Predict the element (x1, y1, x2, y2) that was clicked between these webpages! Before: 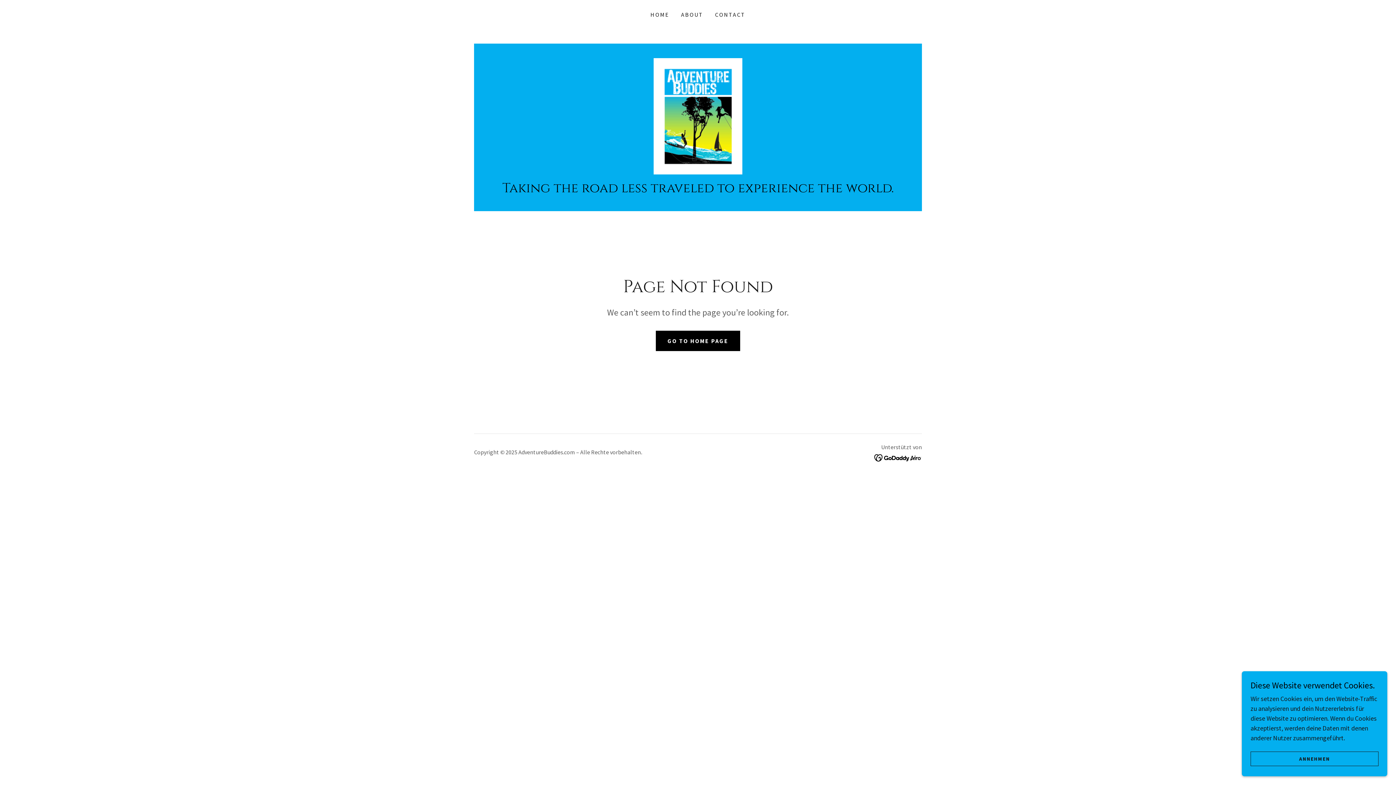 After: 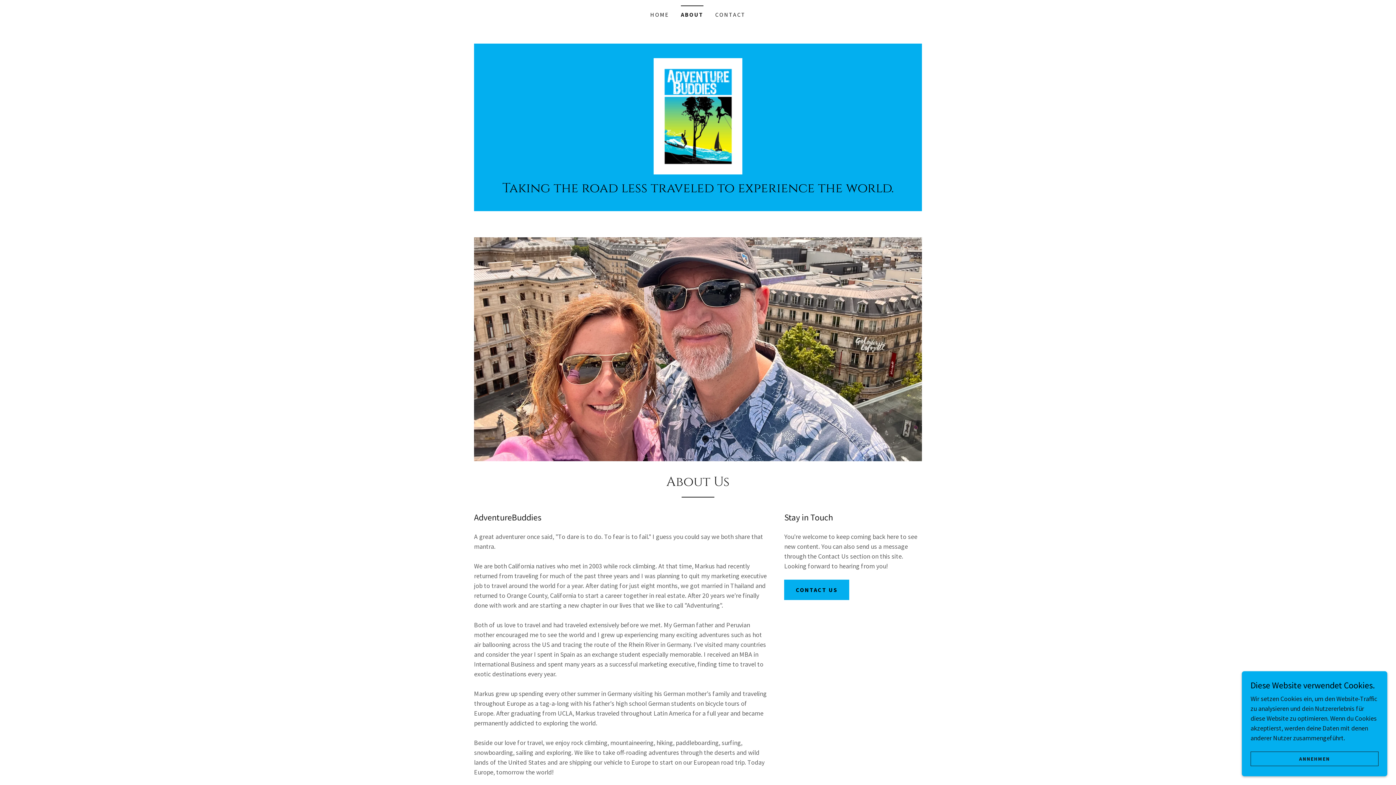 Action: label: ABOUT bbox: (679, 8, 705, 21)